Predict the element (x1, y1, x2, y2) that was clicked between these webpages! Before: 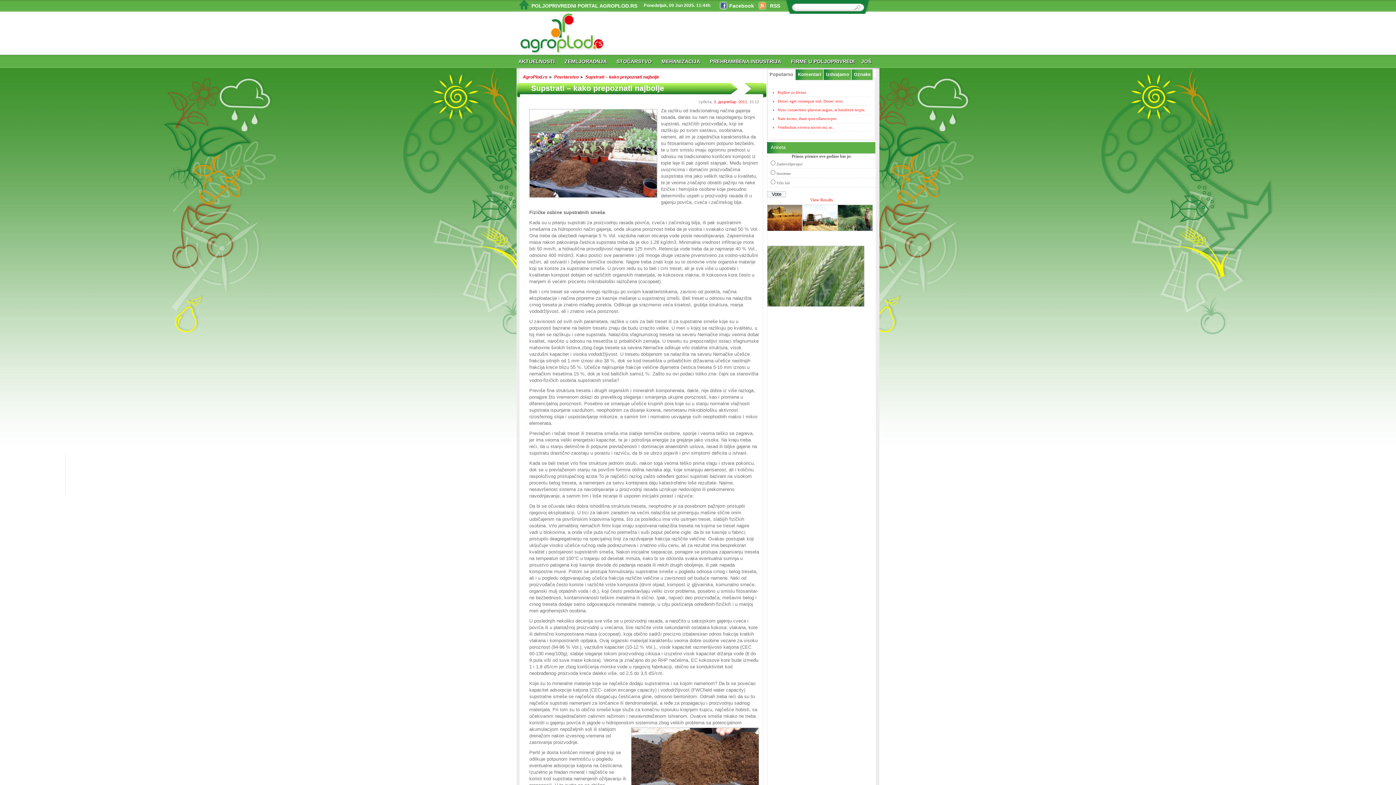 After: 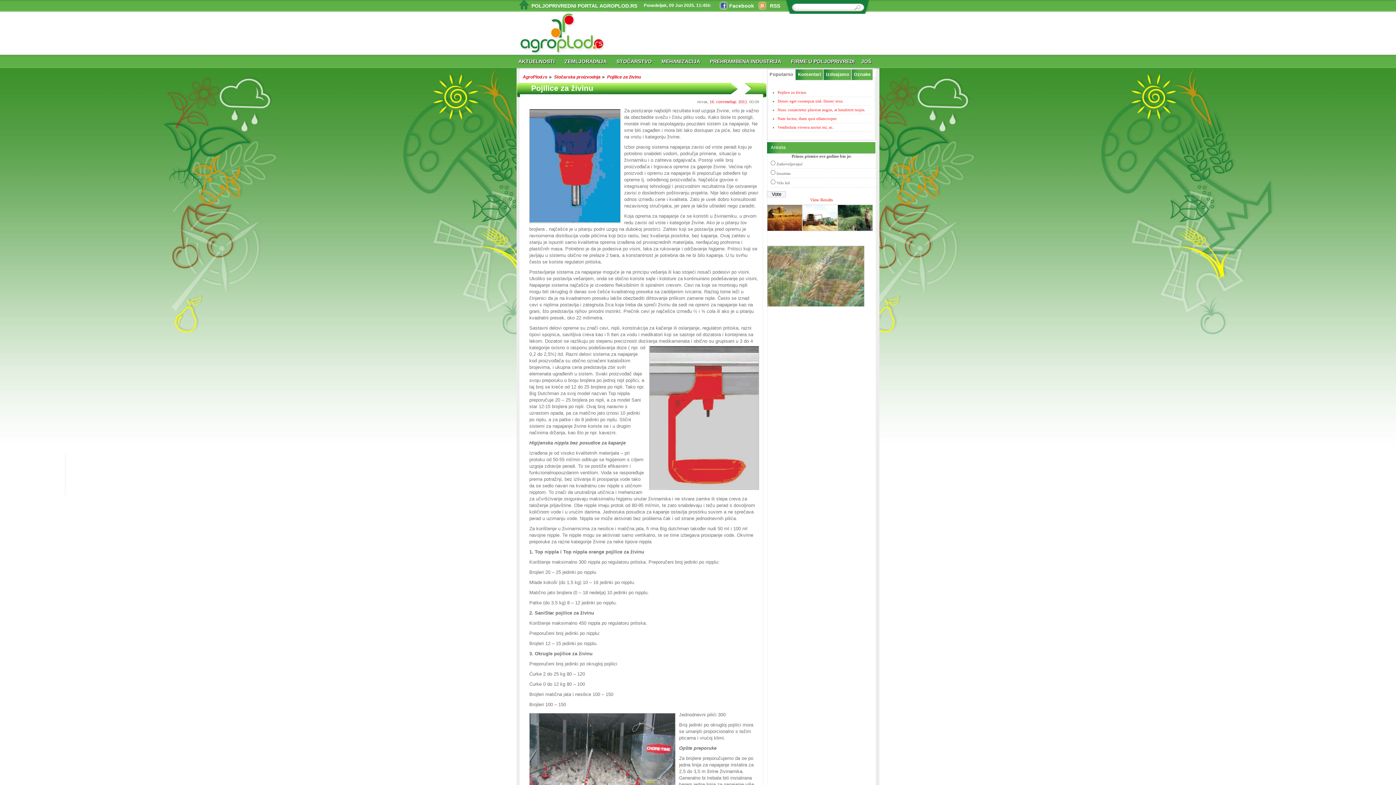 Action: bbox: (777, 90, 806, 94) label: Pojilice za živinu